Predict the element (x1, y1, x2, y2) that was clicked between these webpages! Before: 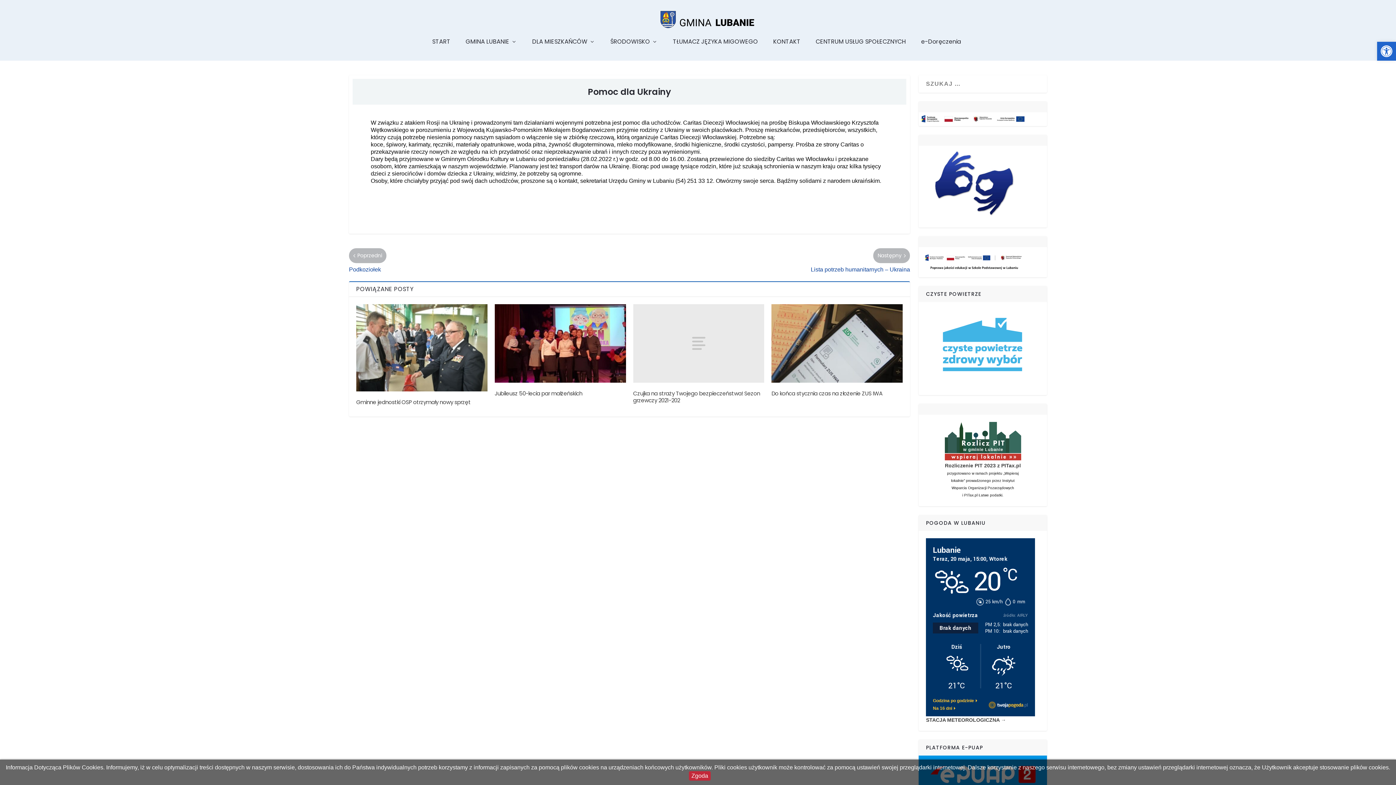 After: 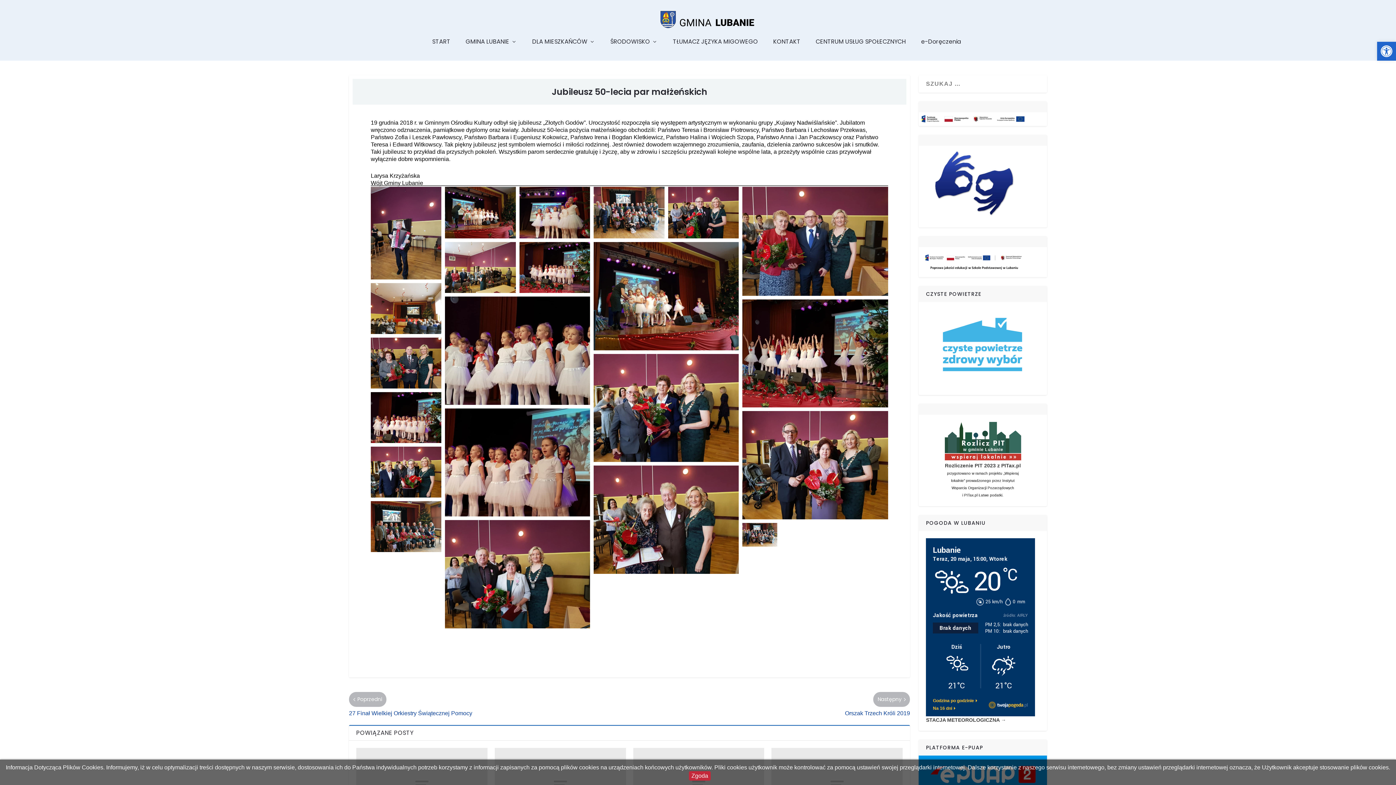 Action: bbox: (494, 304, 626, 383)